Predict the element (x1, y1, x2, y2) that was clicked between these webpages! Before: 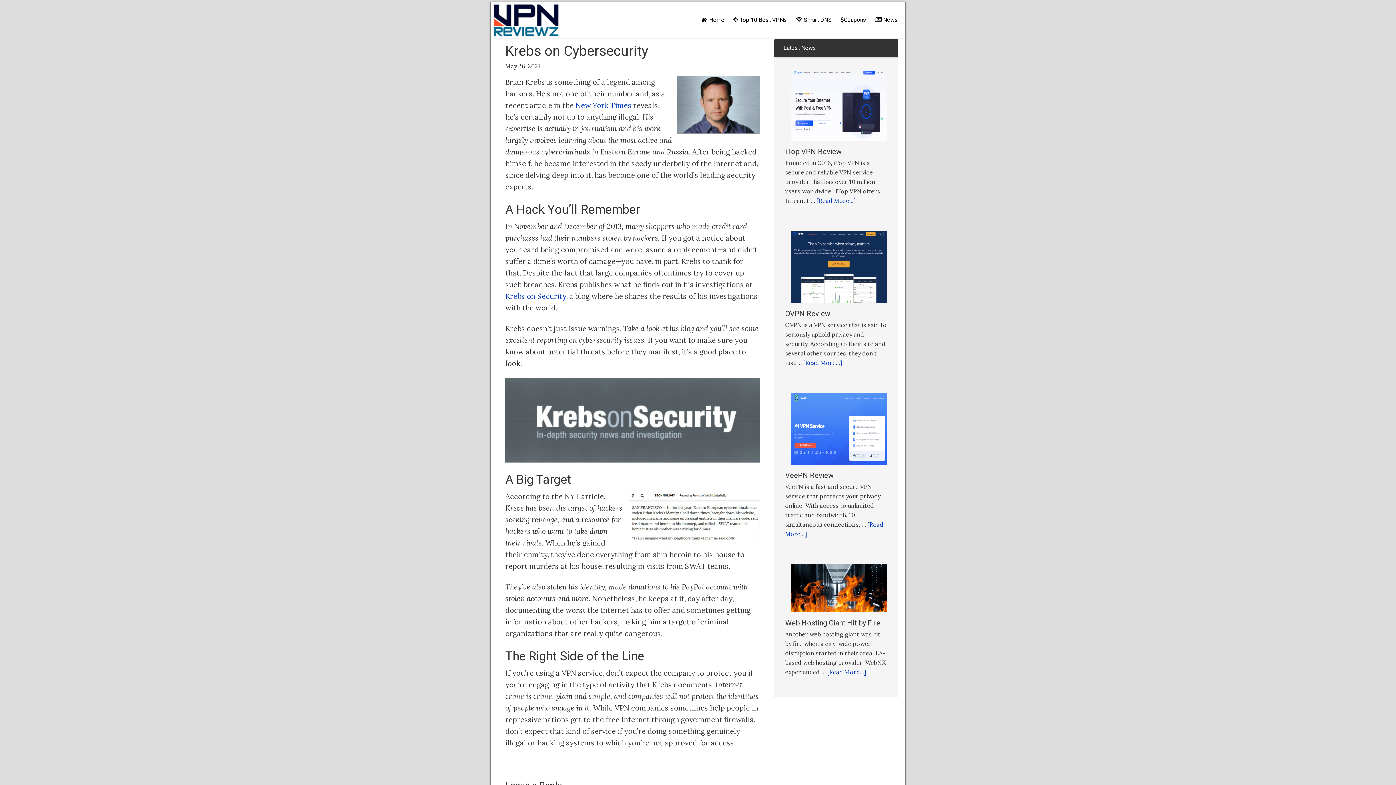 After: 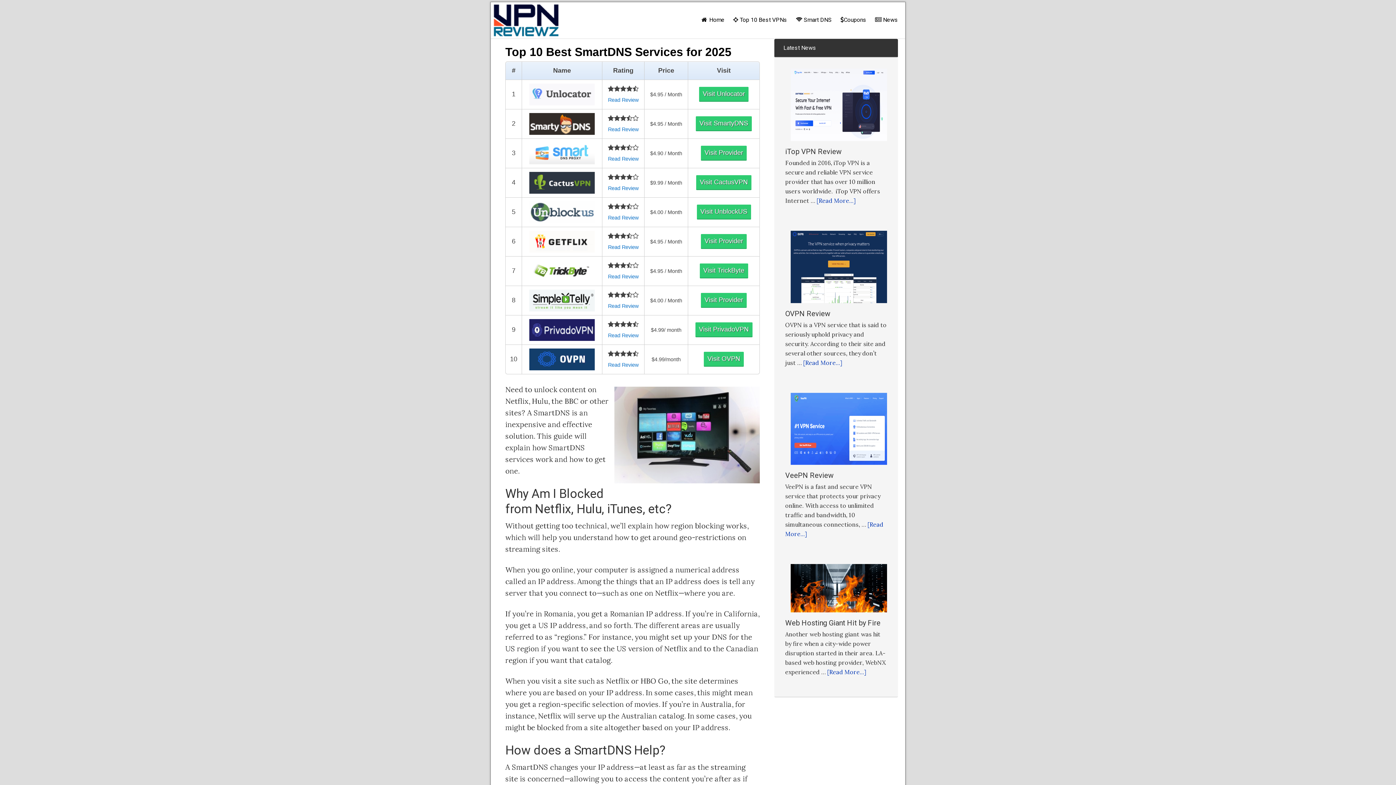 Action: bbox: (792, 10, 835, 29) label:  Smart DNS